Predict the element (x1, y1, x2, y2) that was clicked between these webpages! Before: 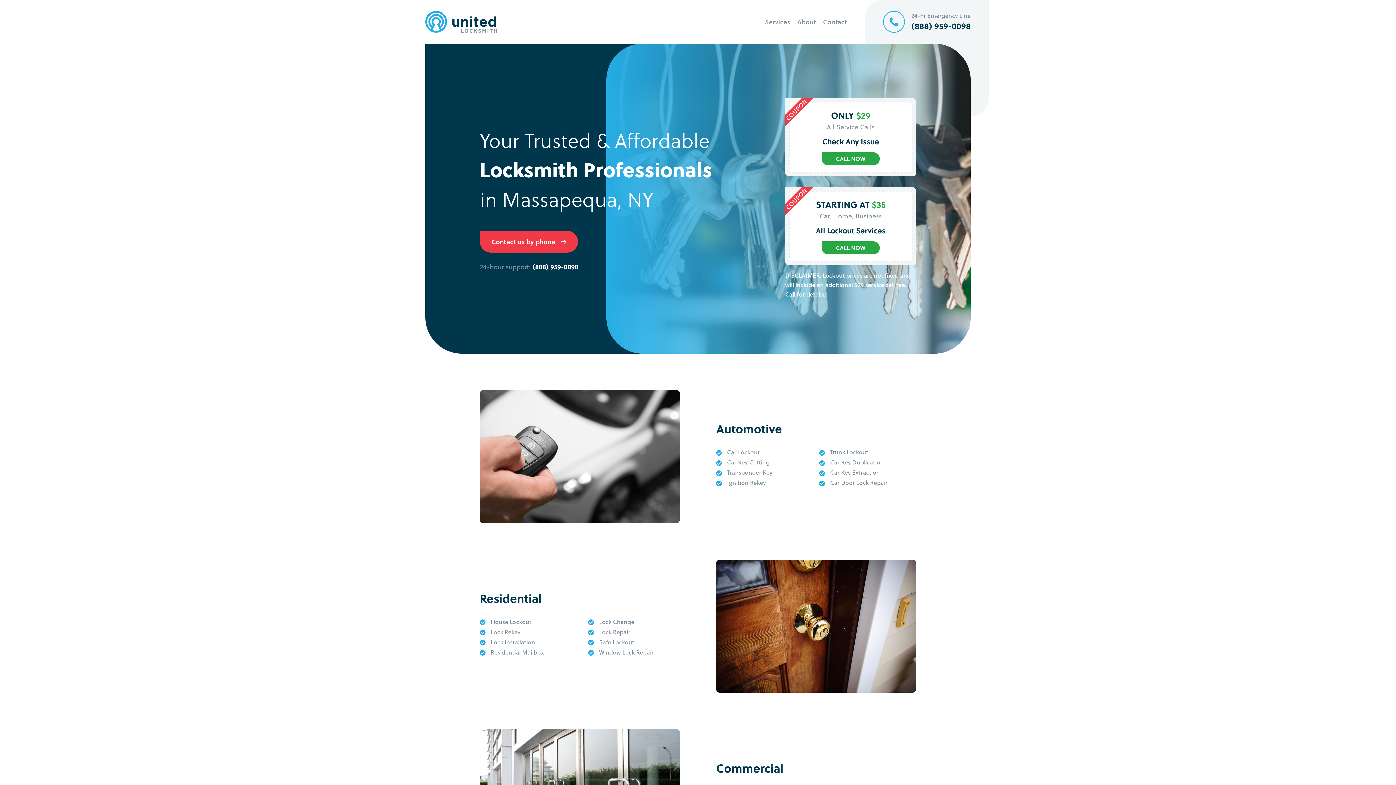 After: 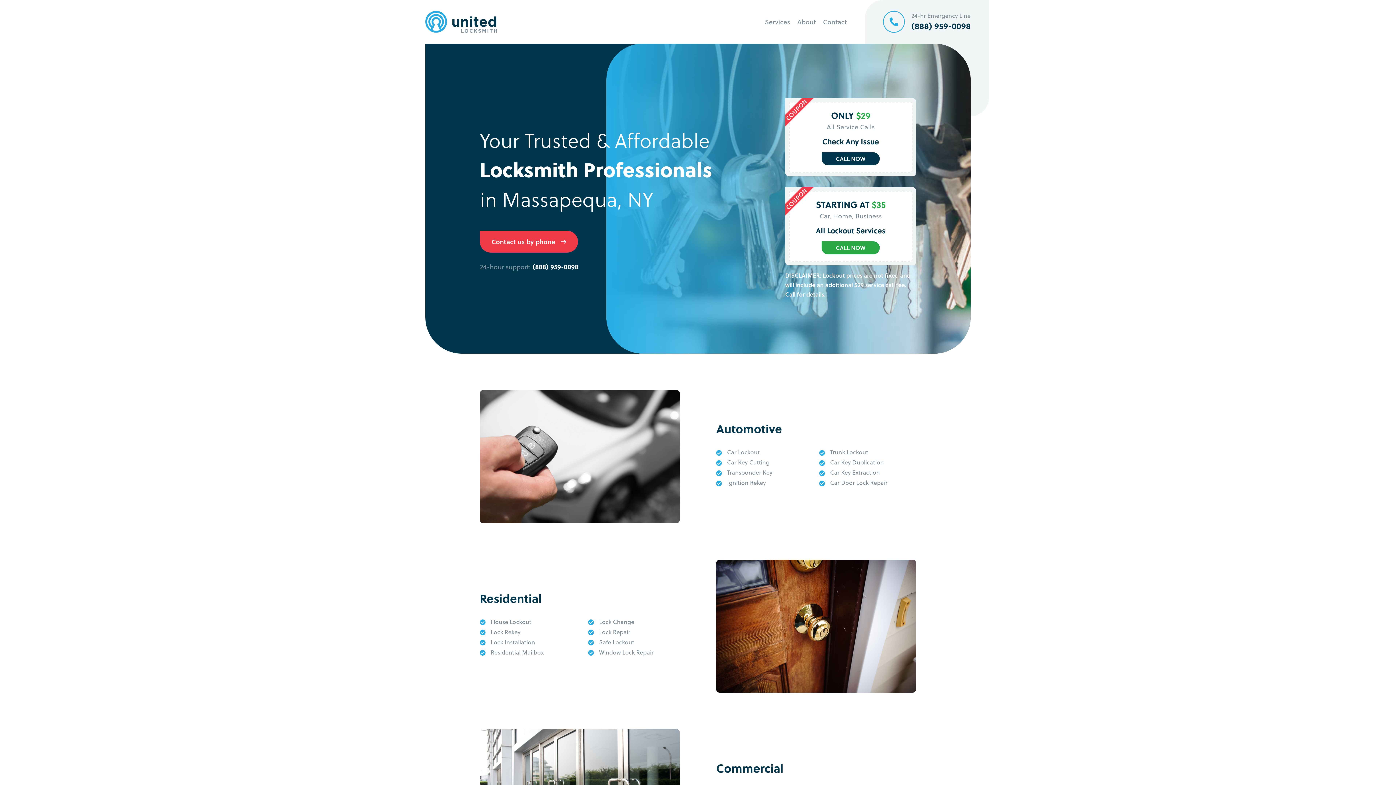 Action: bbox: (821, 152, 880, 165) label: CALL NOW